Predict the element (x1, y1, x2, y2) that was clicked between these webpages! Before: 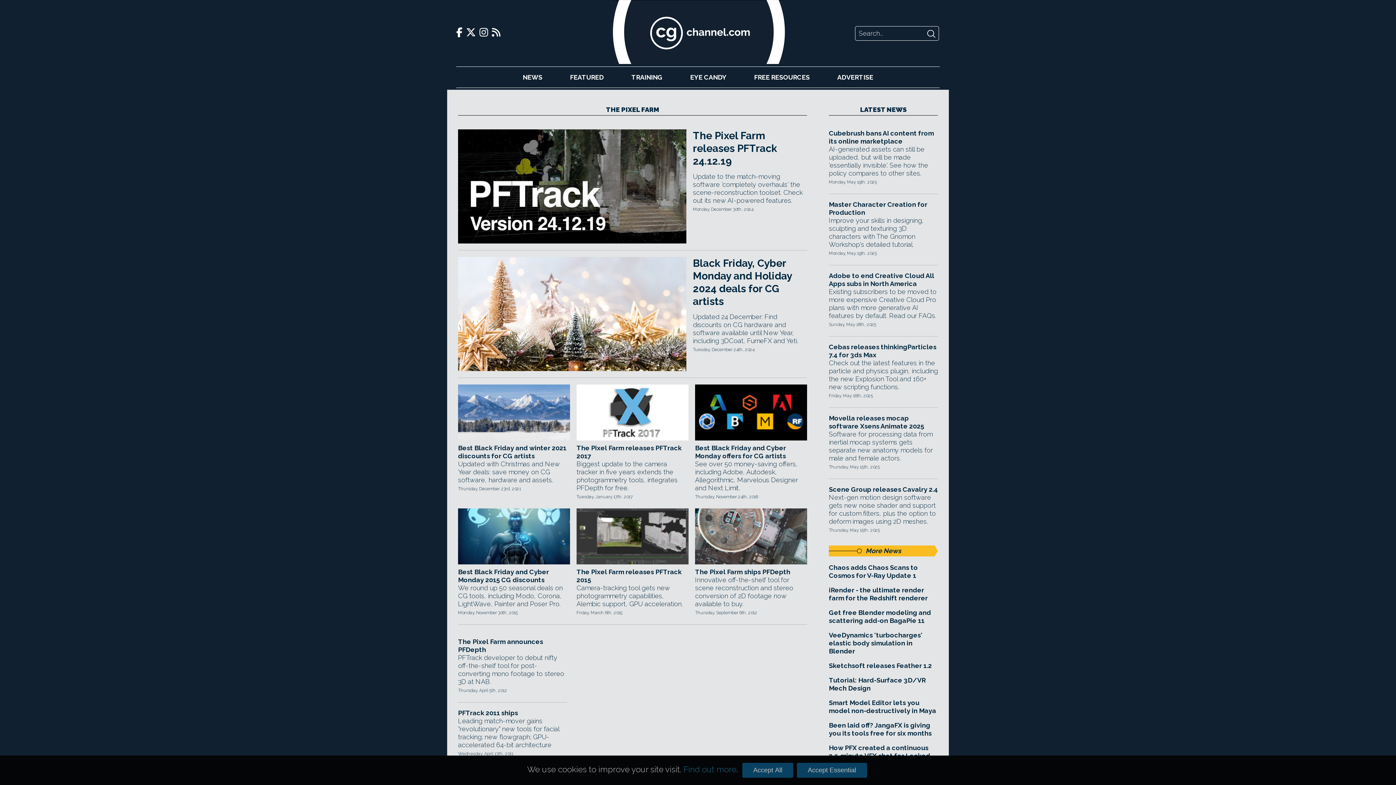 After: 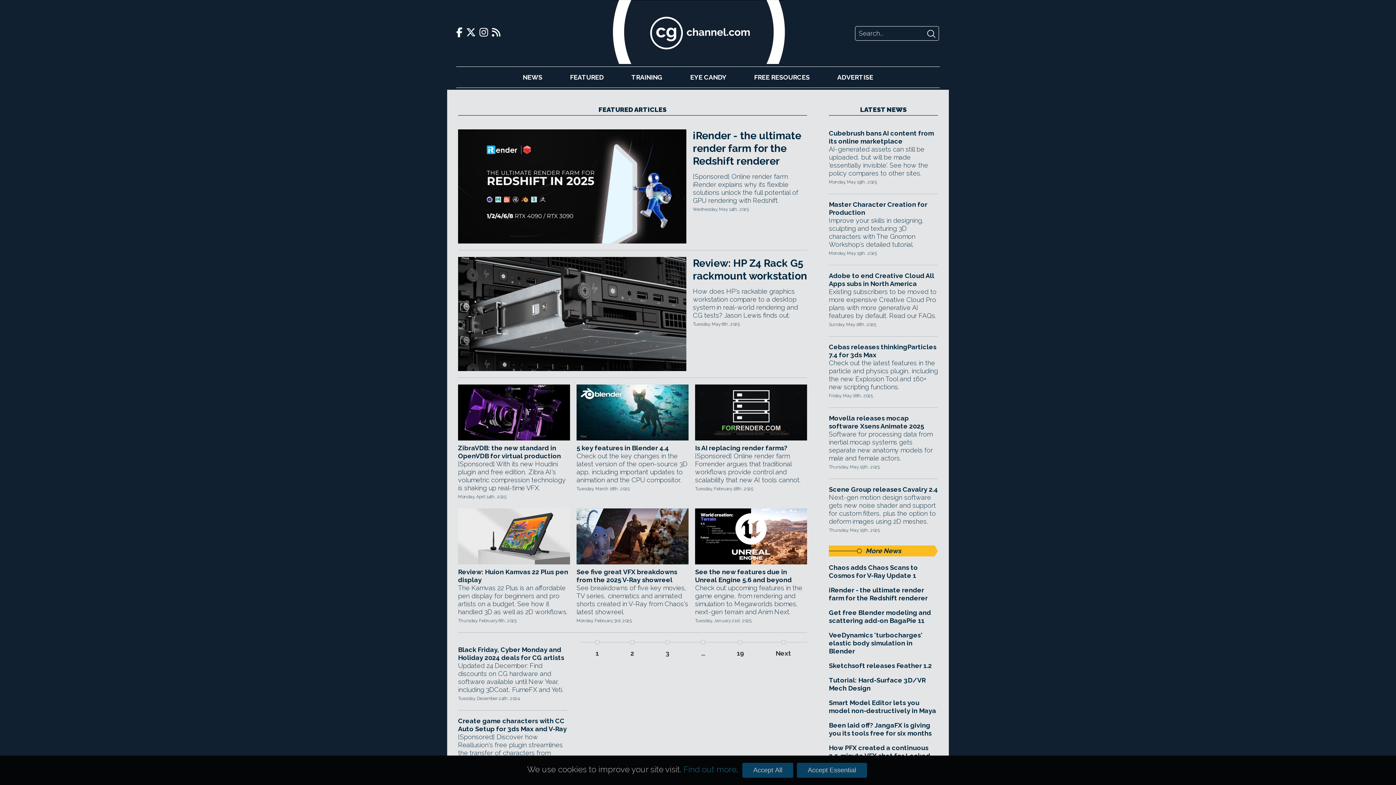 Action: label: FEATURED bbox: (570, 73, 603, 81)